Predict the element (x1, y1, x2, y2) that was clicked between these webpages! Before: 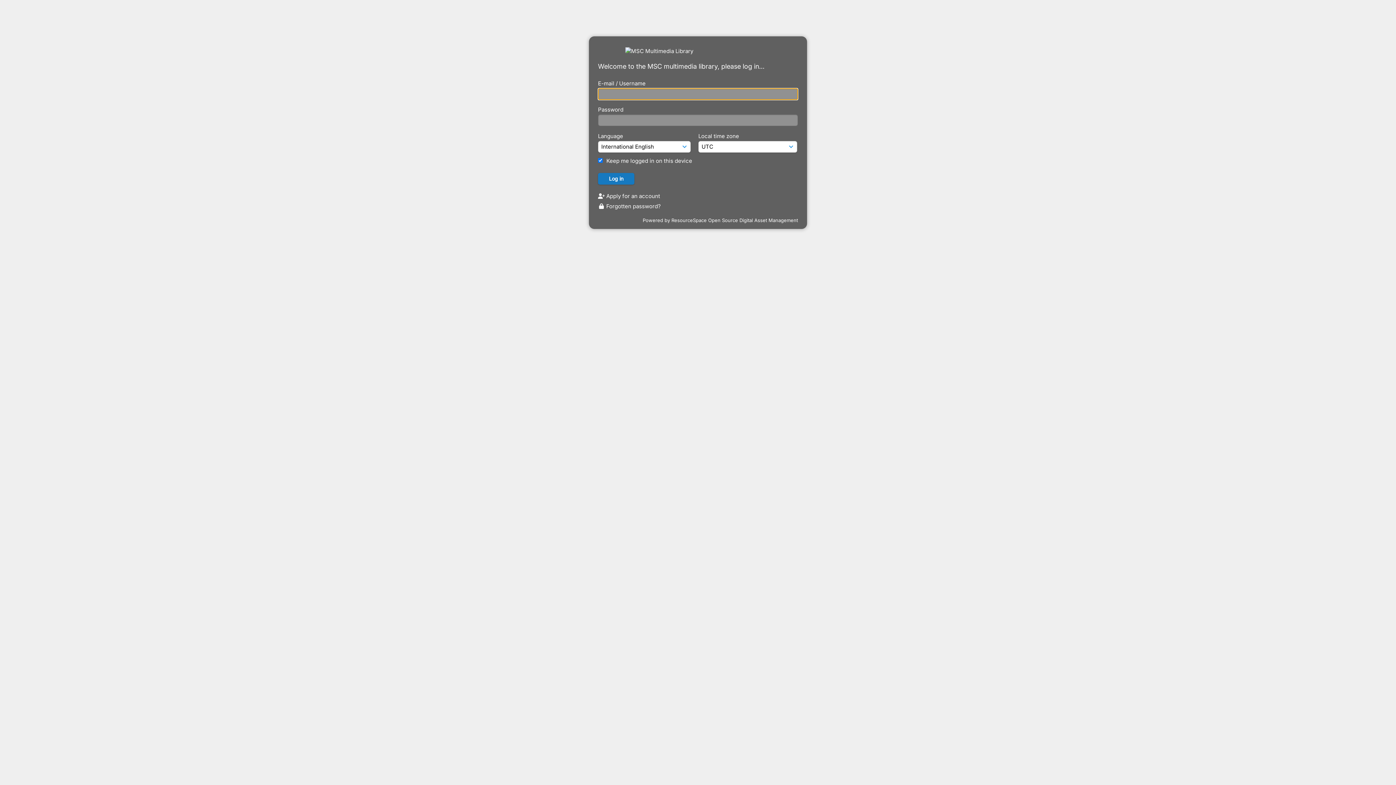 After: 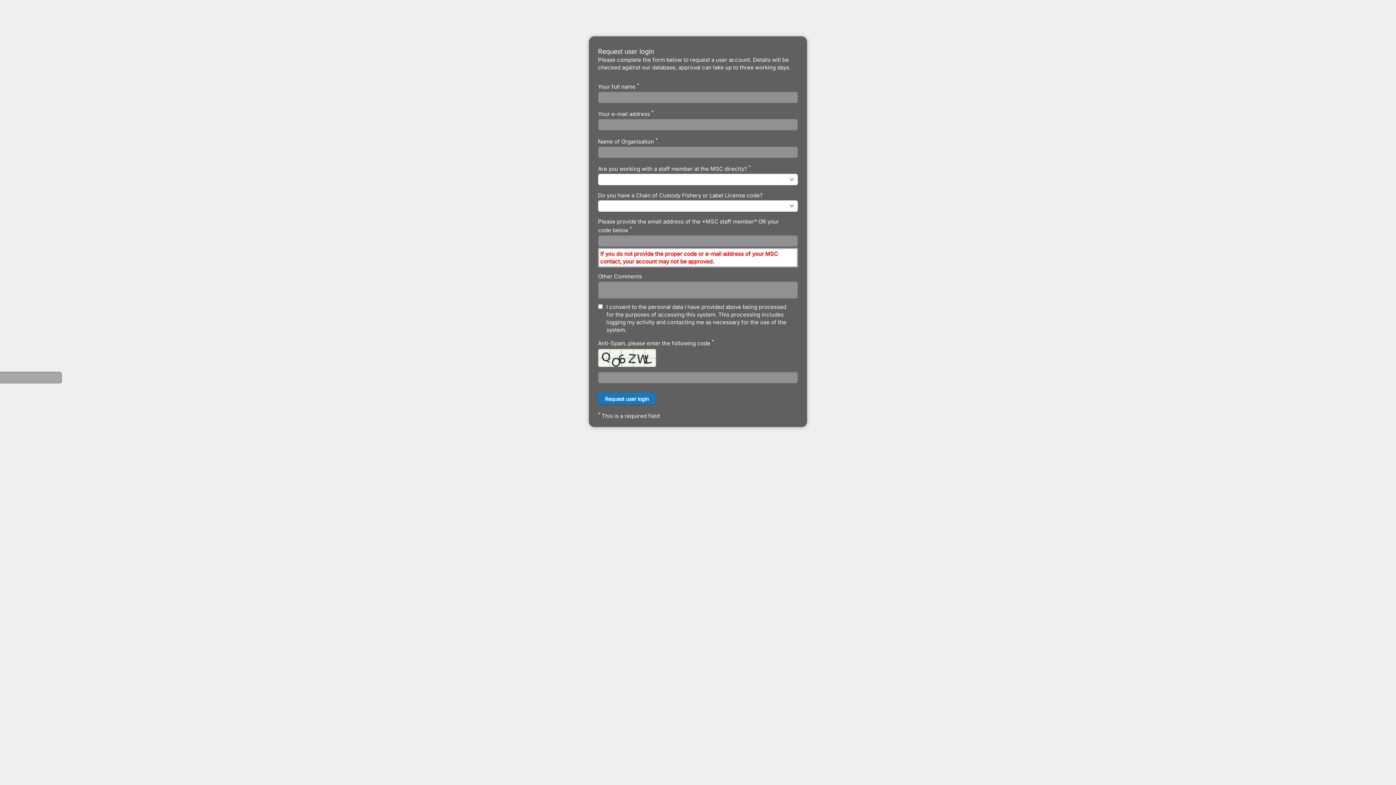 Action: label:  Apply for an account bbox: (598, 192, 660, 199)